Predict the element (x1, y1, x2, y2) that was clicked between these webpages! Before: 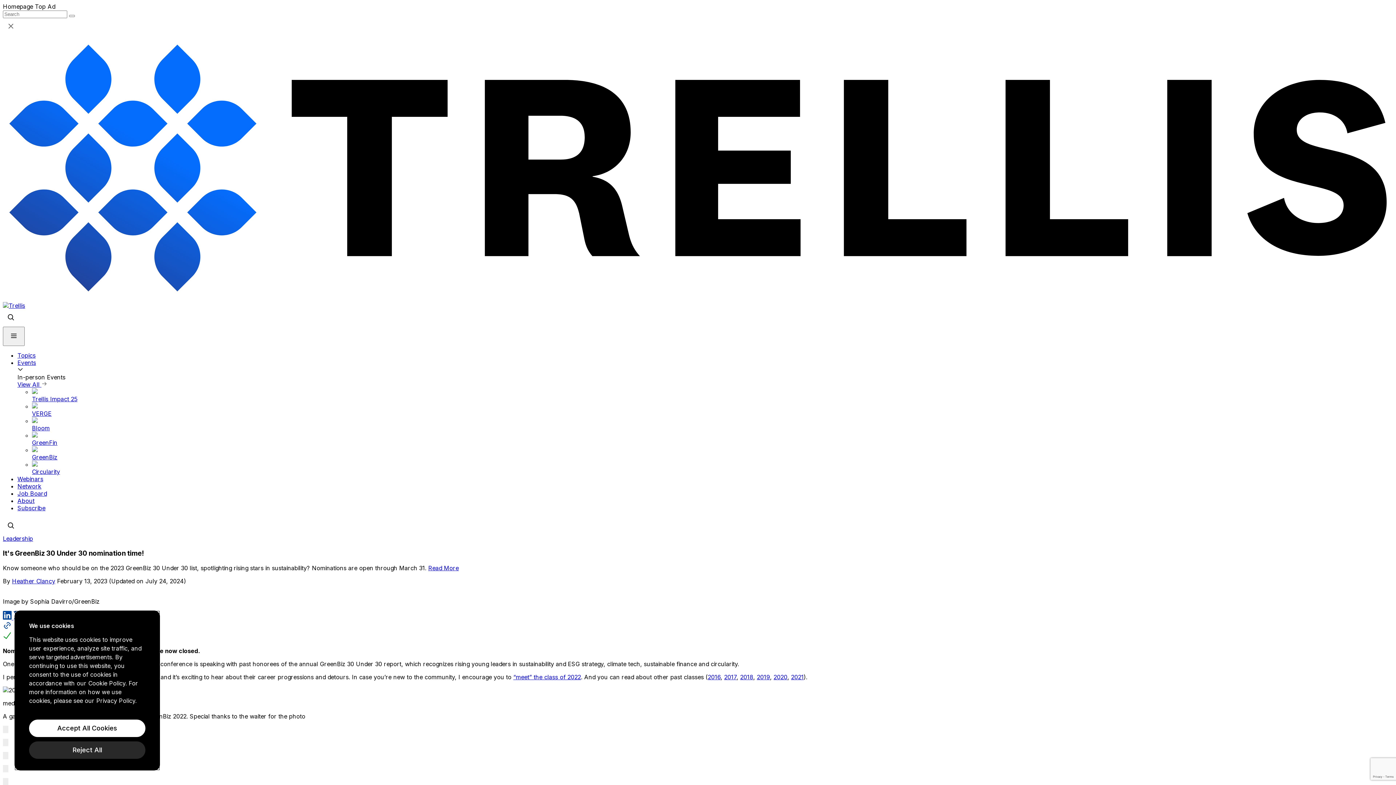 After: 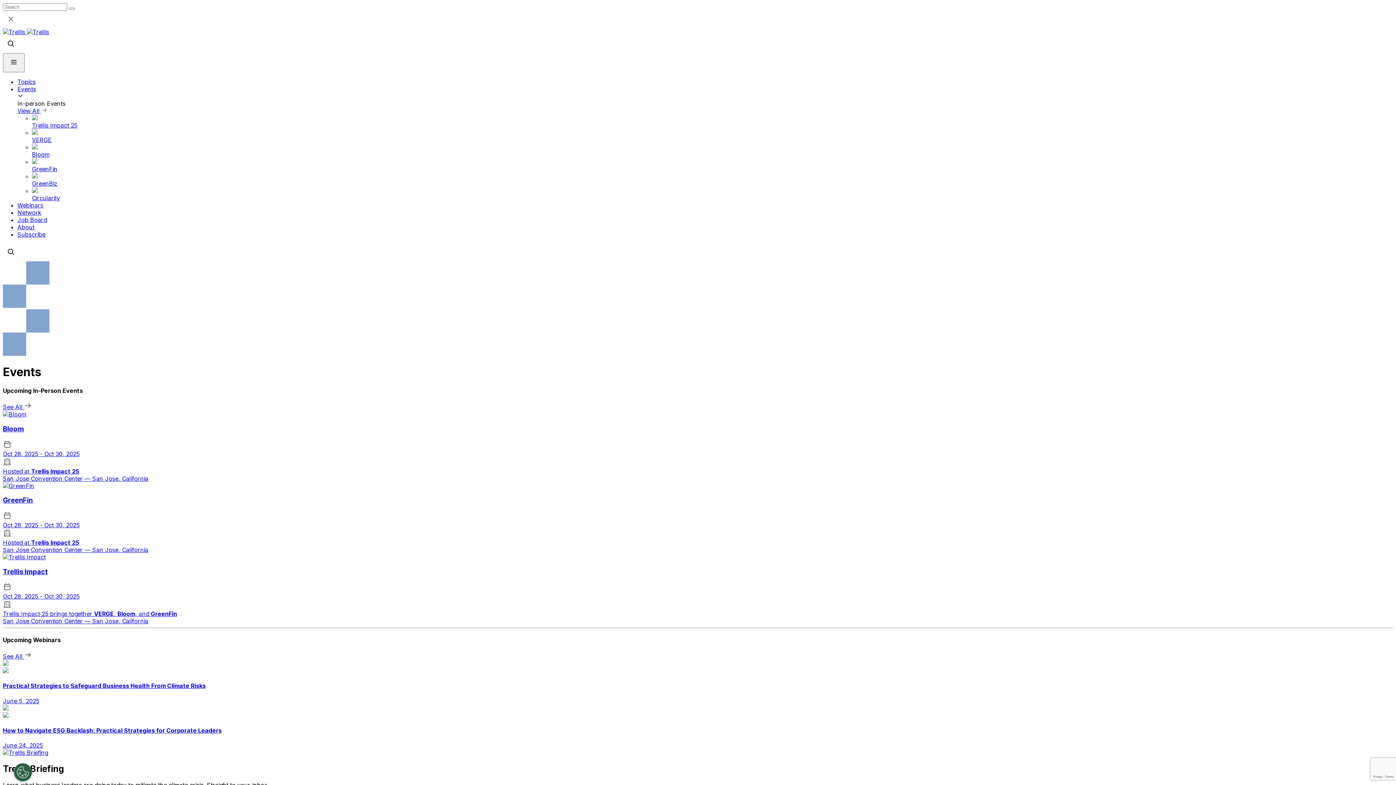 Action: bbox: (17, 359, 1393, 373) label: Events